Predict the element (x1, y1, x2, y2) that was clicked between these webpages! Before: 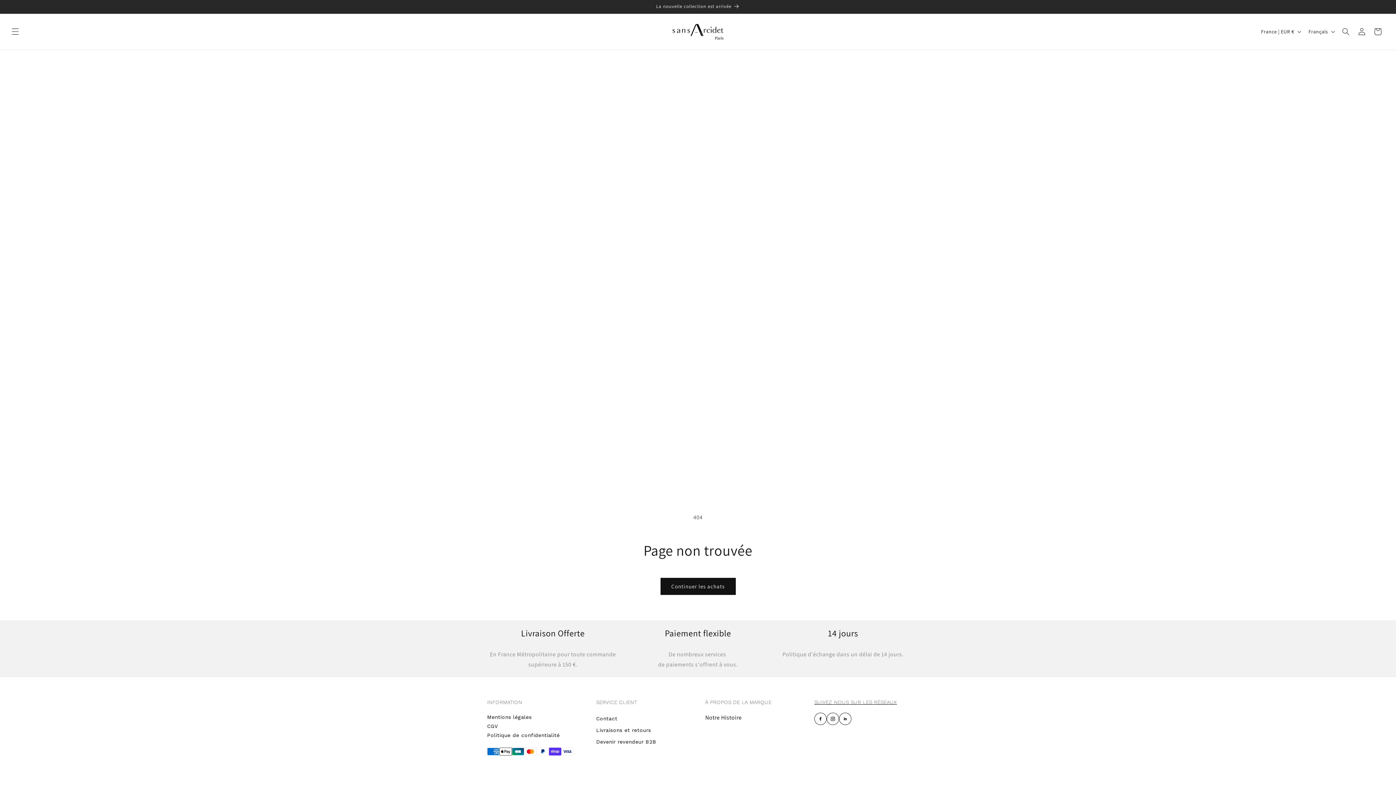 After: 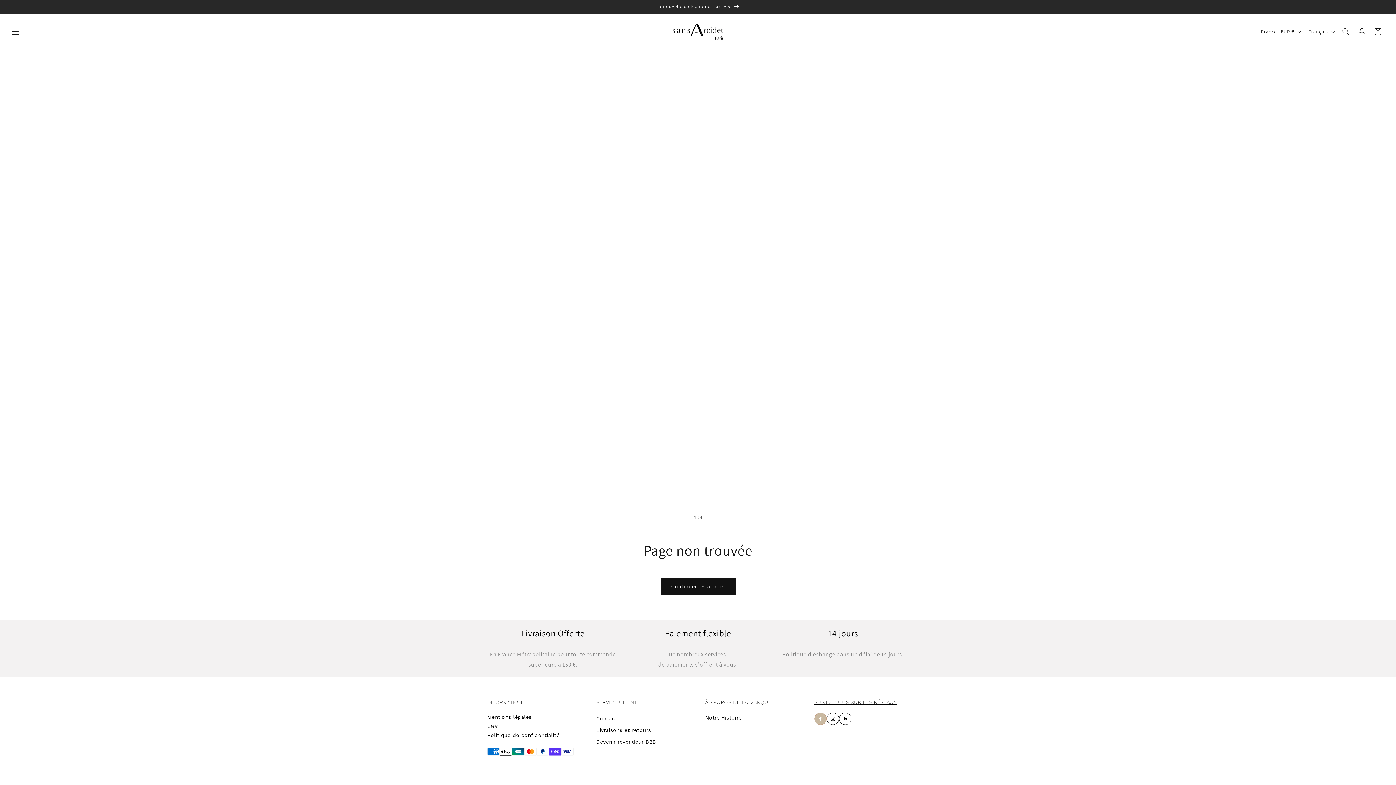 Action: bbox: (814, 713, 826, 725) label: custom